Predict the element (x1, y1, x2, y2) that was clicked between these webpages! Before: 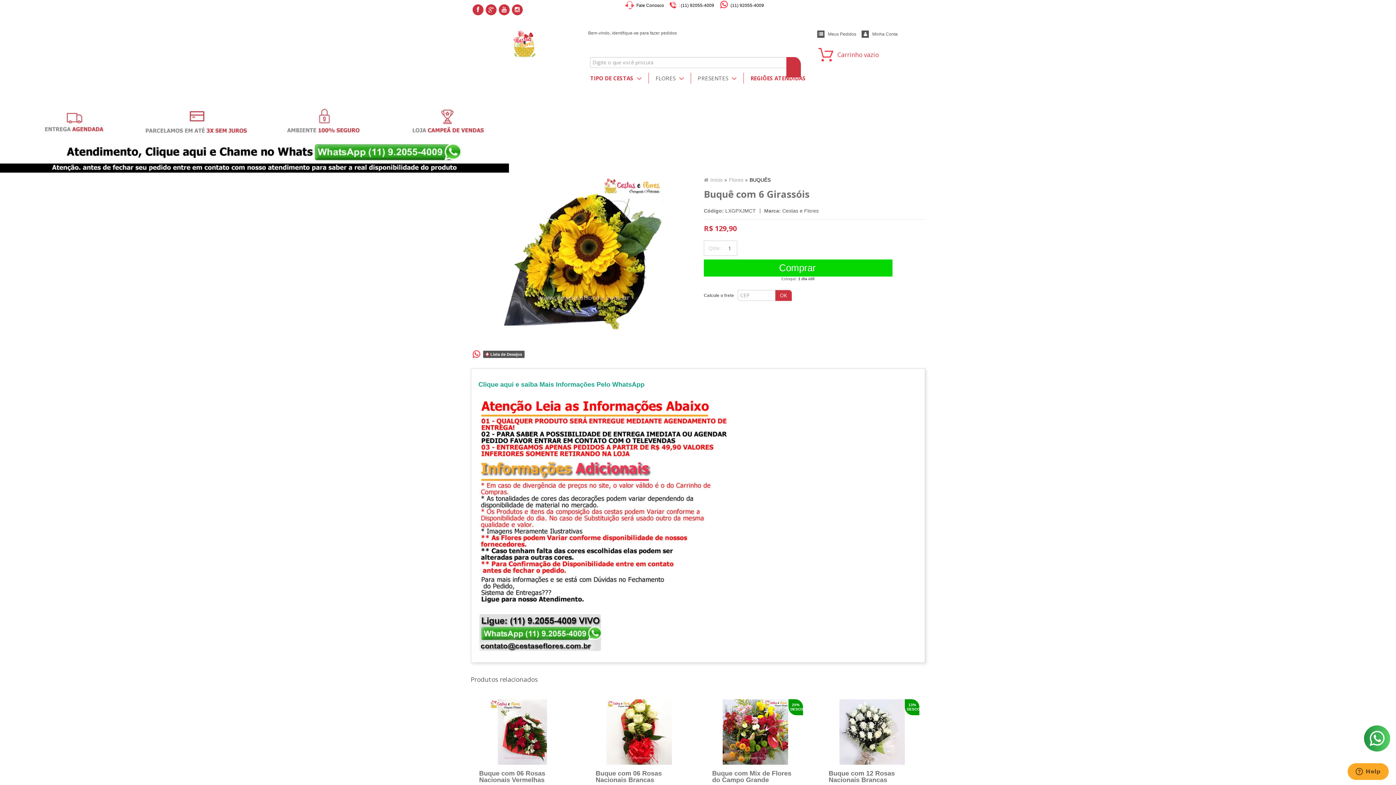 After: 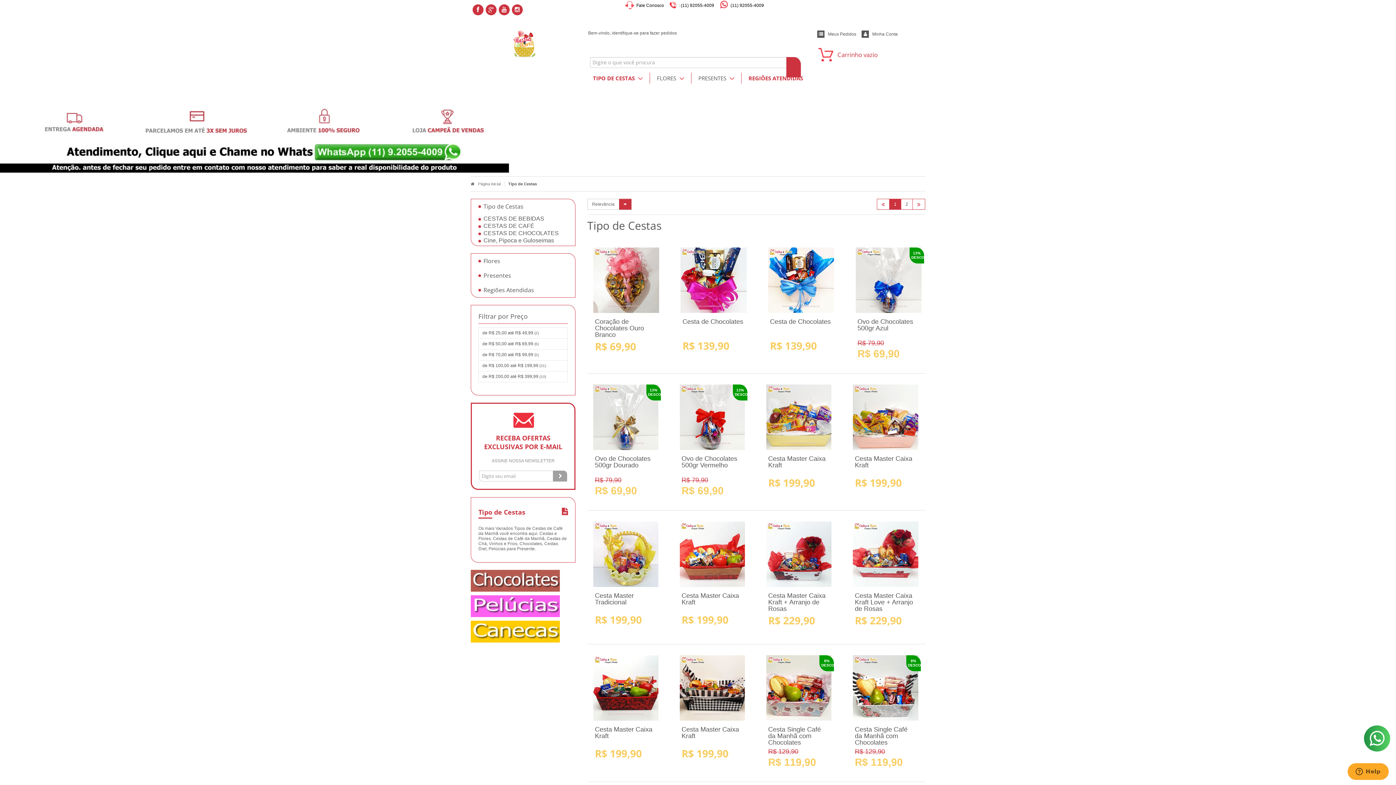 Action: label: TIPO DE CESTAS  bbox: (583, 72, 648, 83)